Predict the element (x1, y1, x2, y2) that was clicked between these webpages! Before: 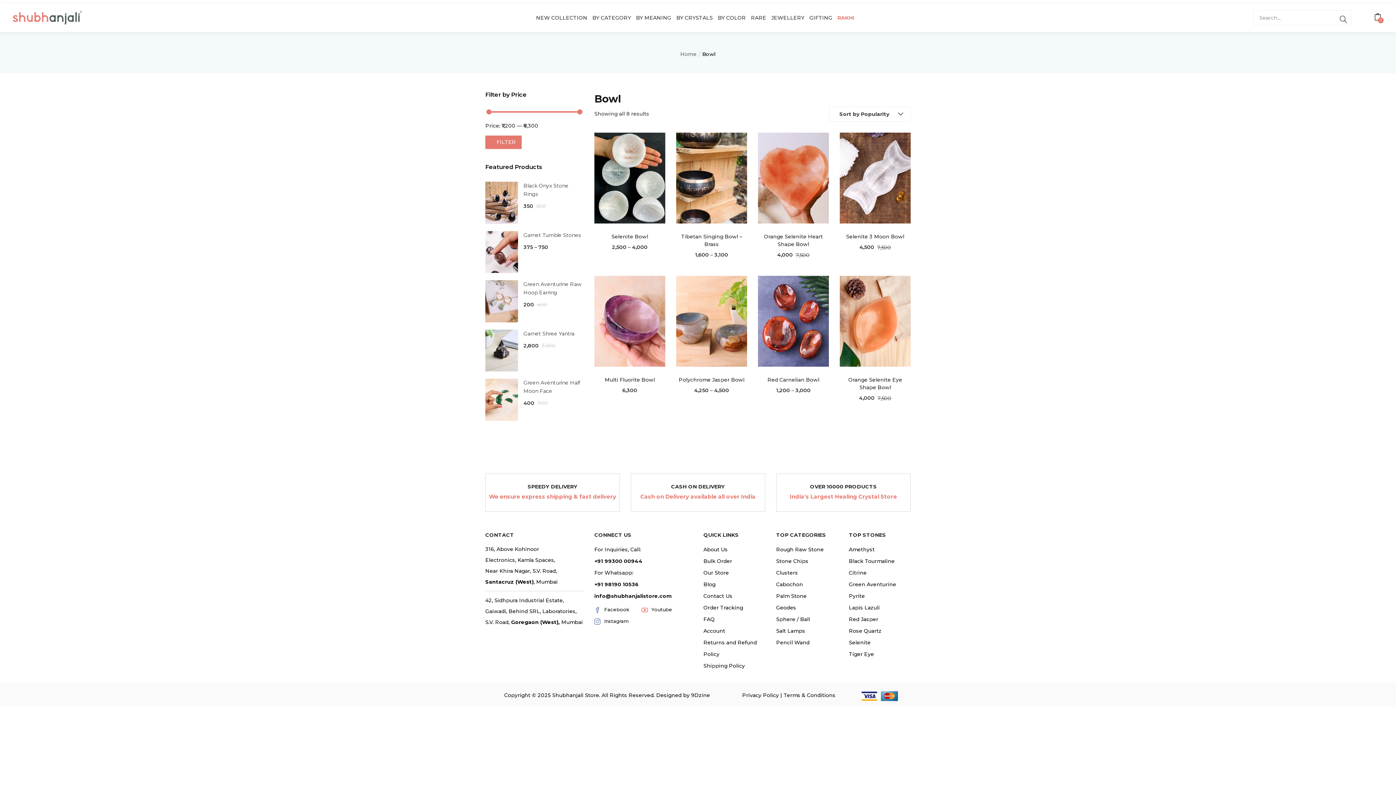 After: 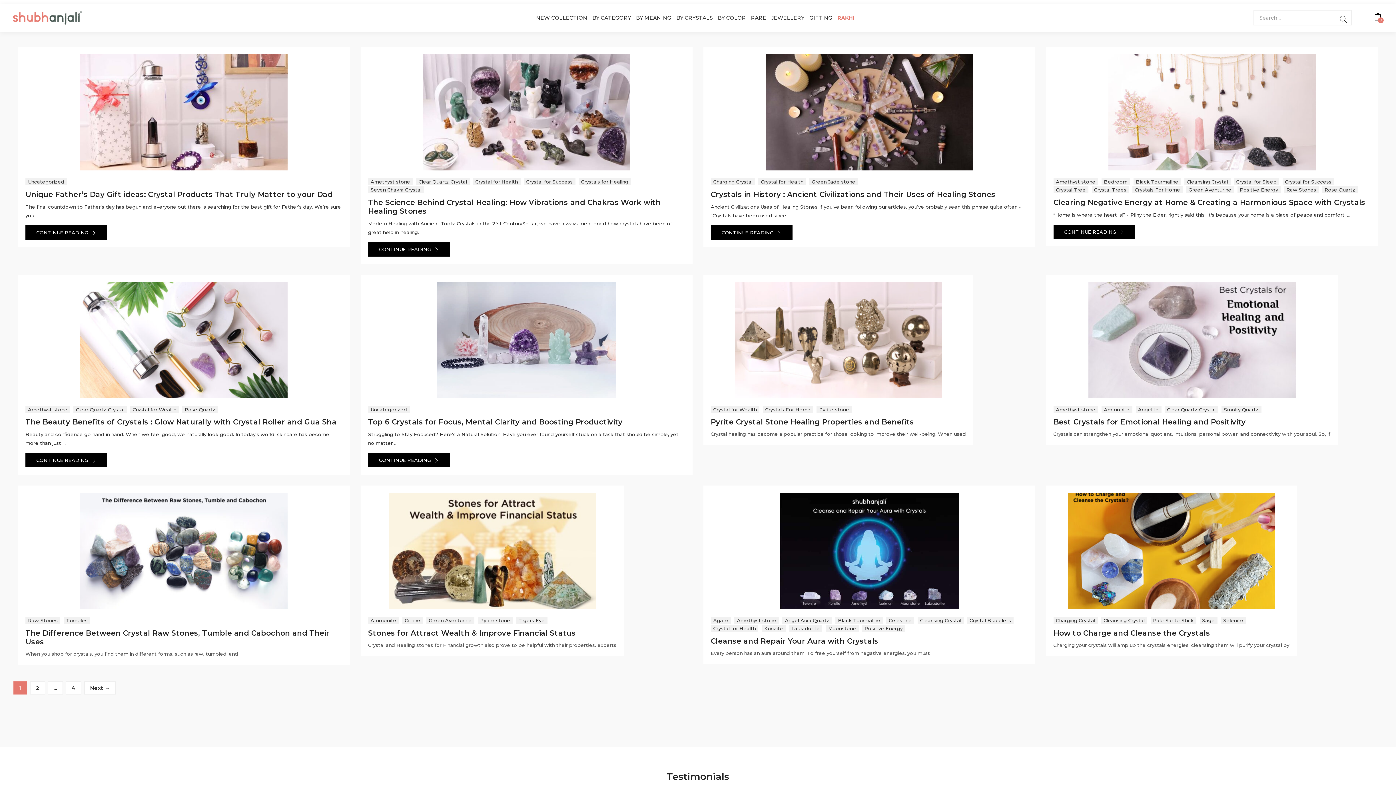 Action: label: Blog bbox: (703, 581, 715, 588)